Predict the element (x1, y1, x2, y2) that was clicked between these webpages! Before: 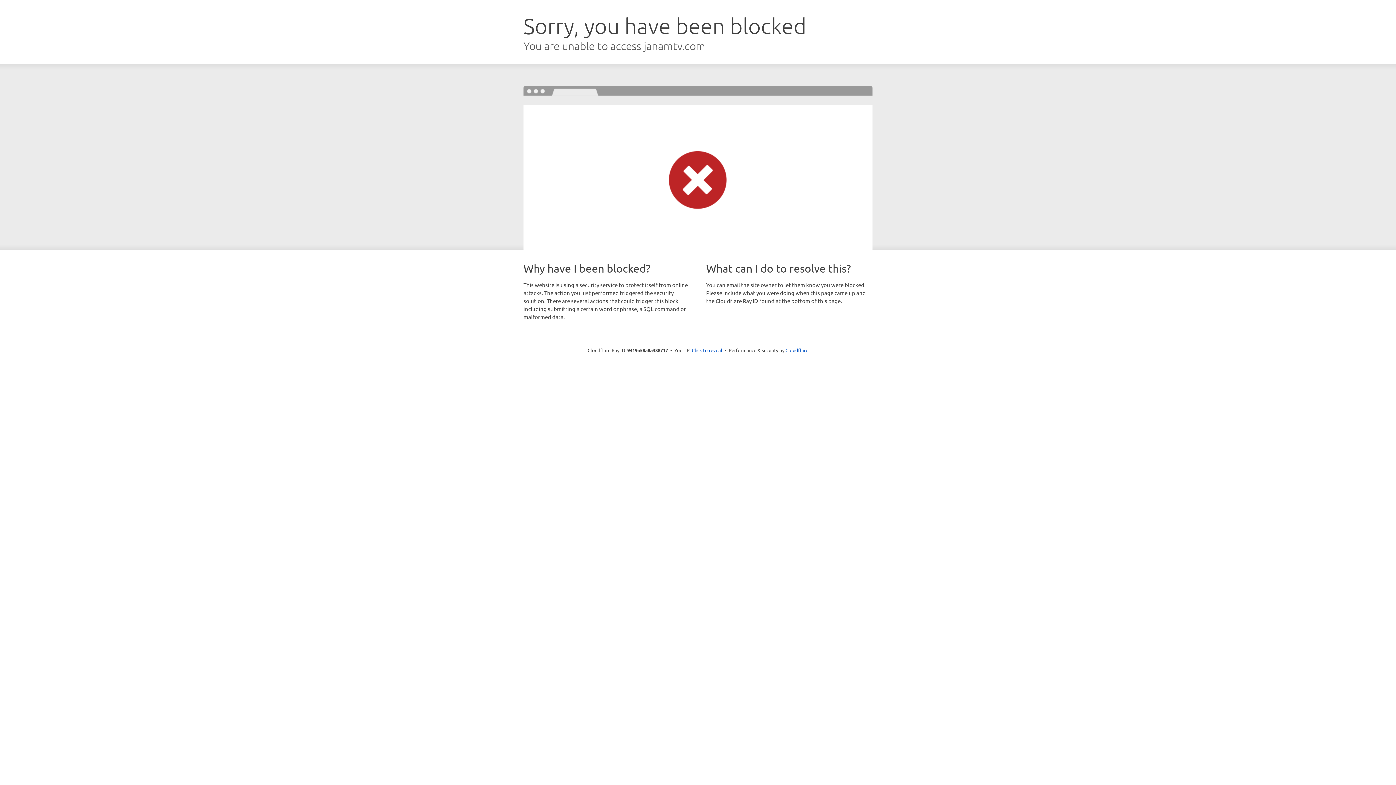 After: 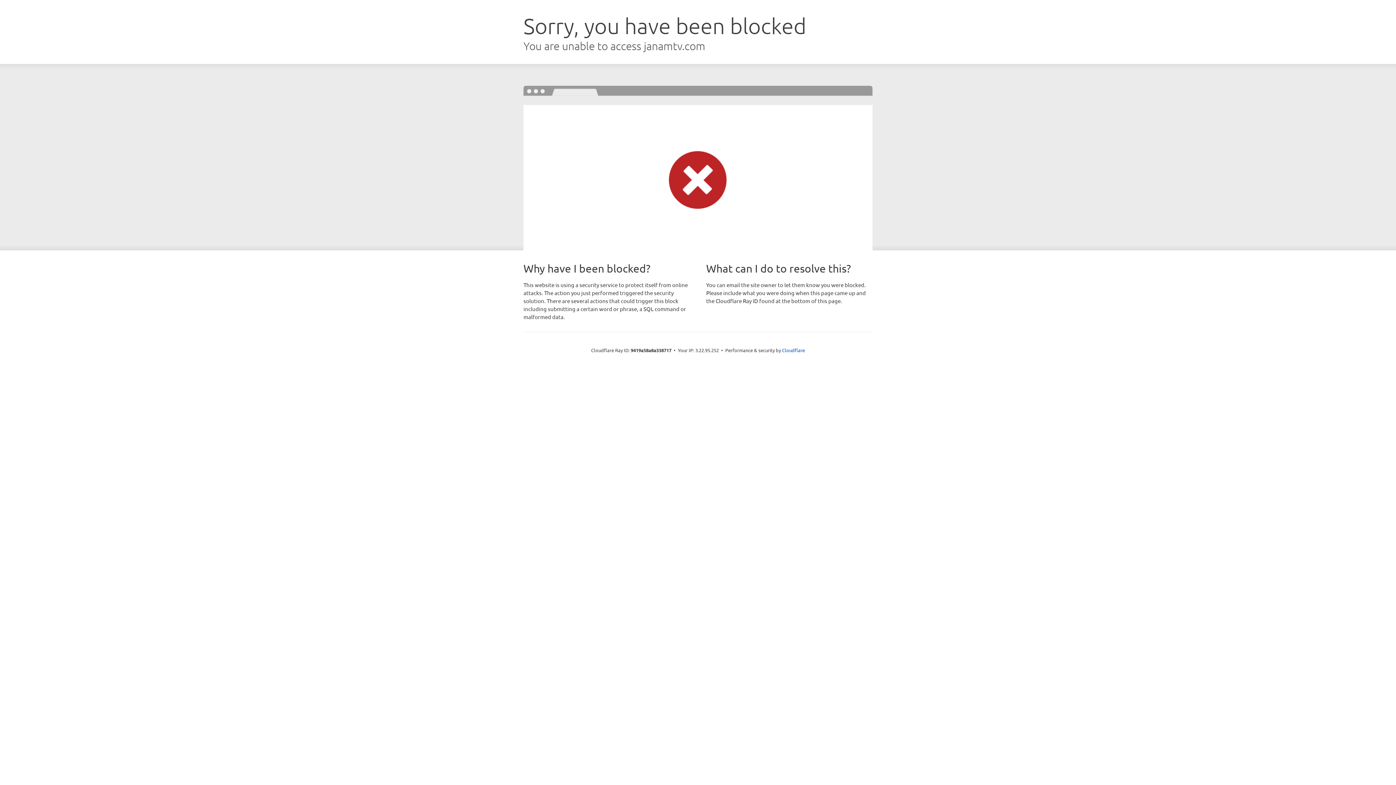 Action: bbox: (692, 346, 722, 353) label: Click to reveal